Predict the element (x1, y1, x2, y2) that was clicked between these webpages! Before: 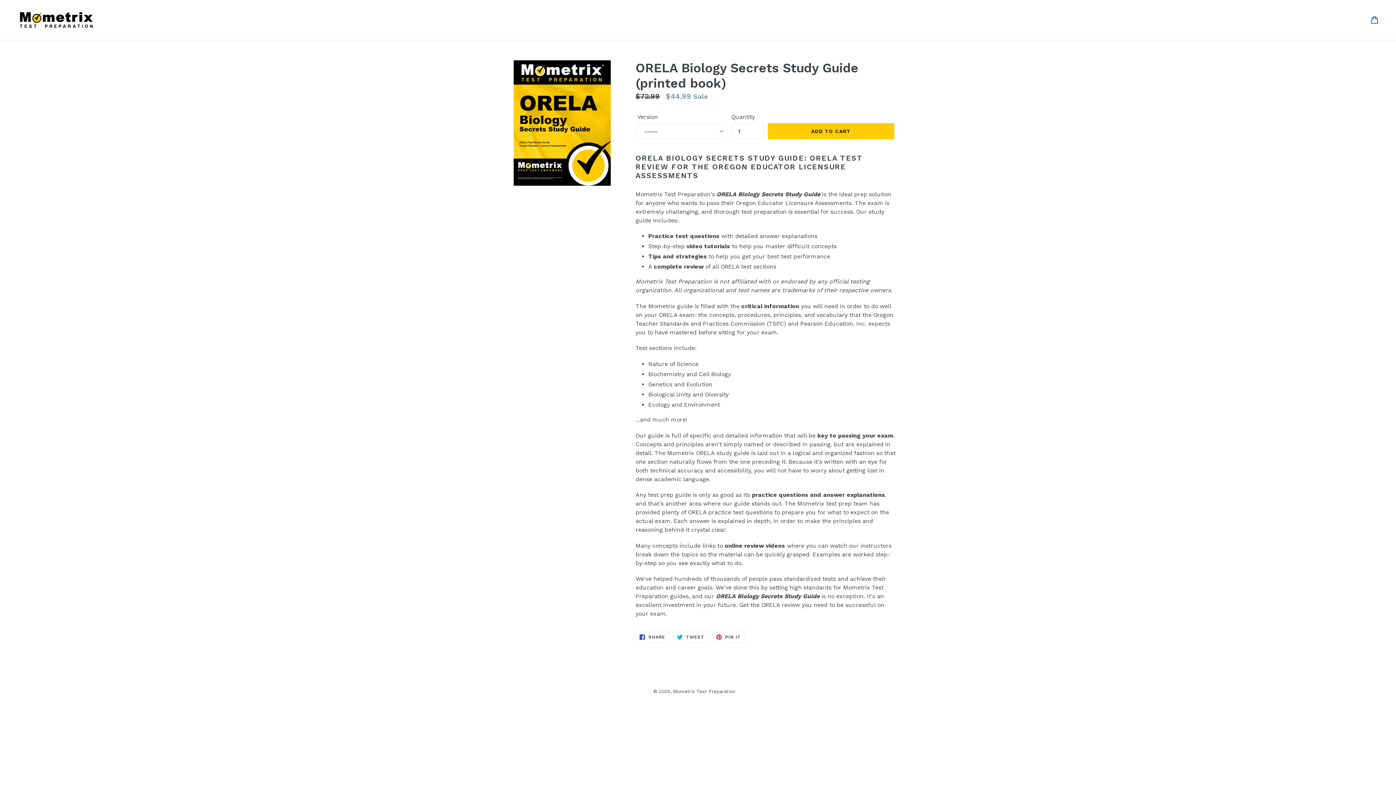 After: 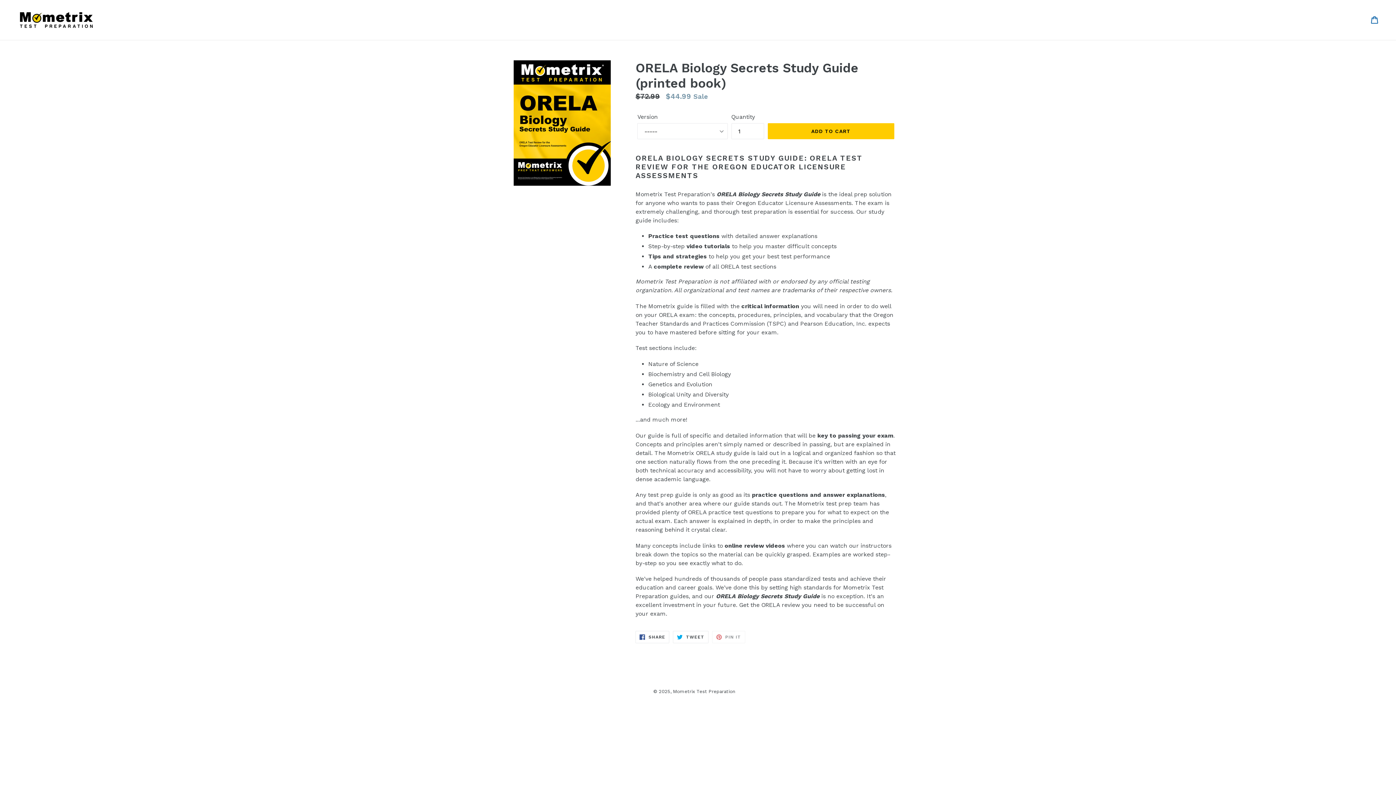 Action: label:  PIN IT
PIN ON PINTEREST bbox: (712, 631, 745, 643)